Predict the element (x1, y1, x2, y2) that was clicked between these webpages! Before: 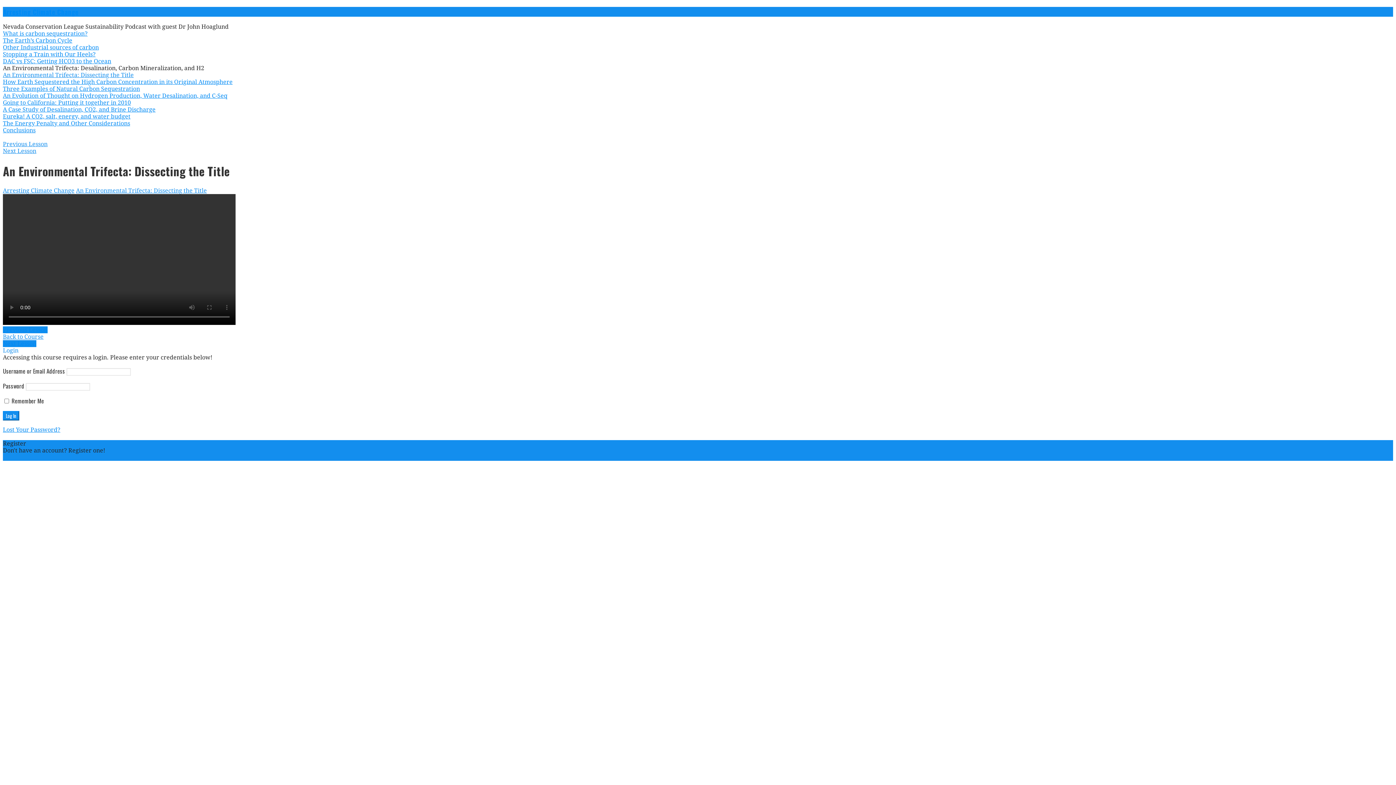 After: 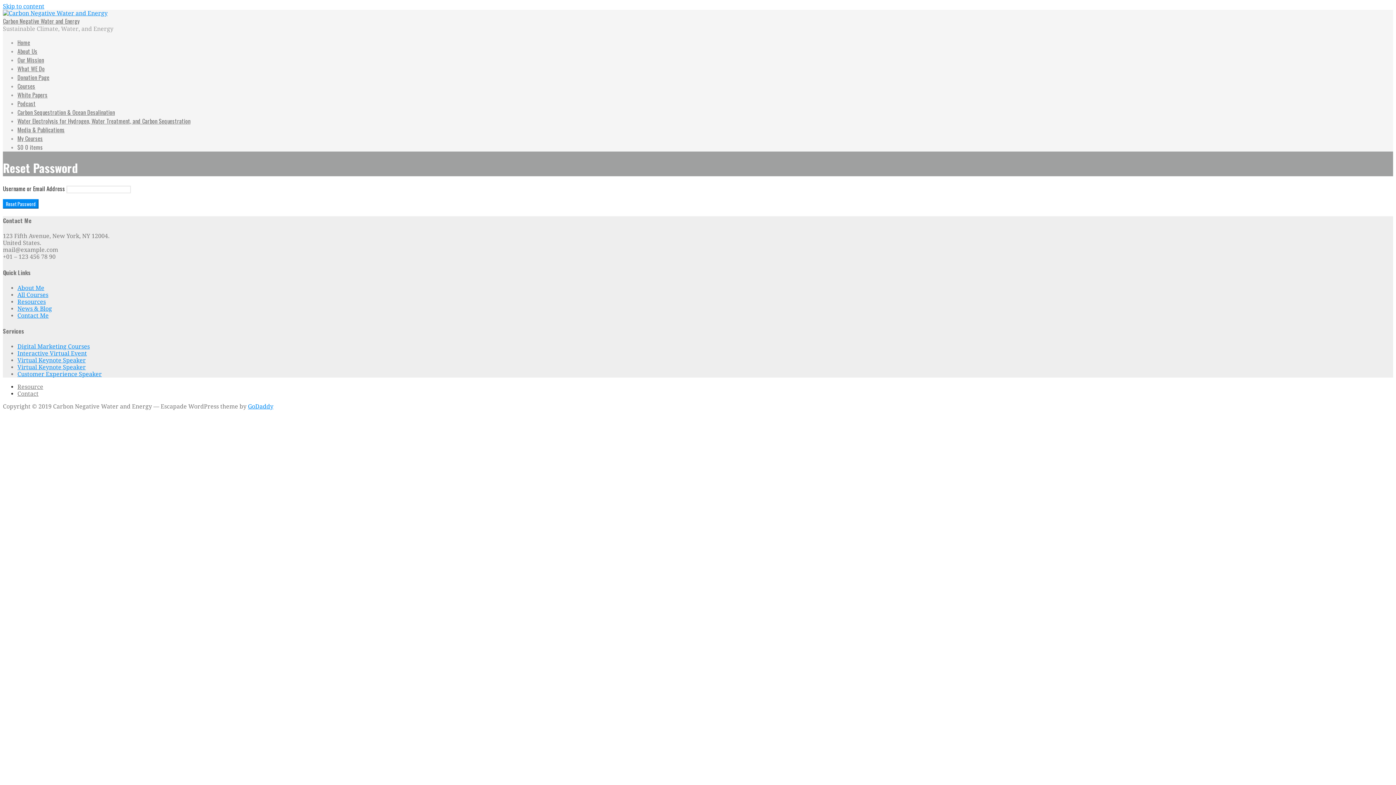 Action: bbox: (2, 426, 60, 433) label: Lost Your Password?